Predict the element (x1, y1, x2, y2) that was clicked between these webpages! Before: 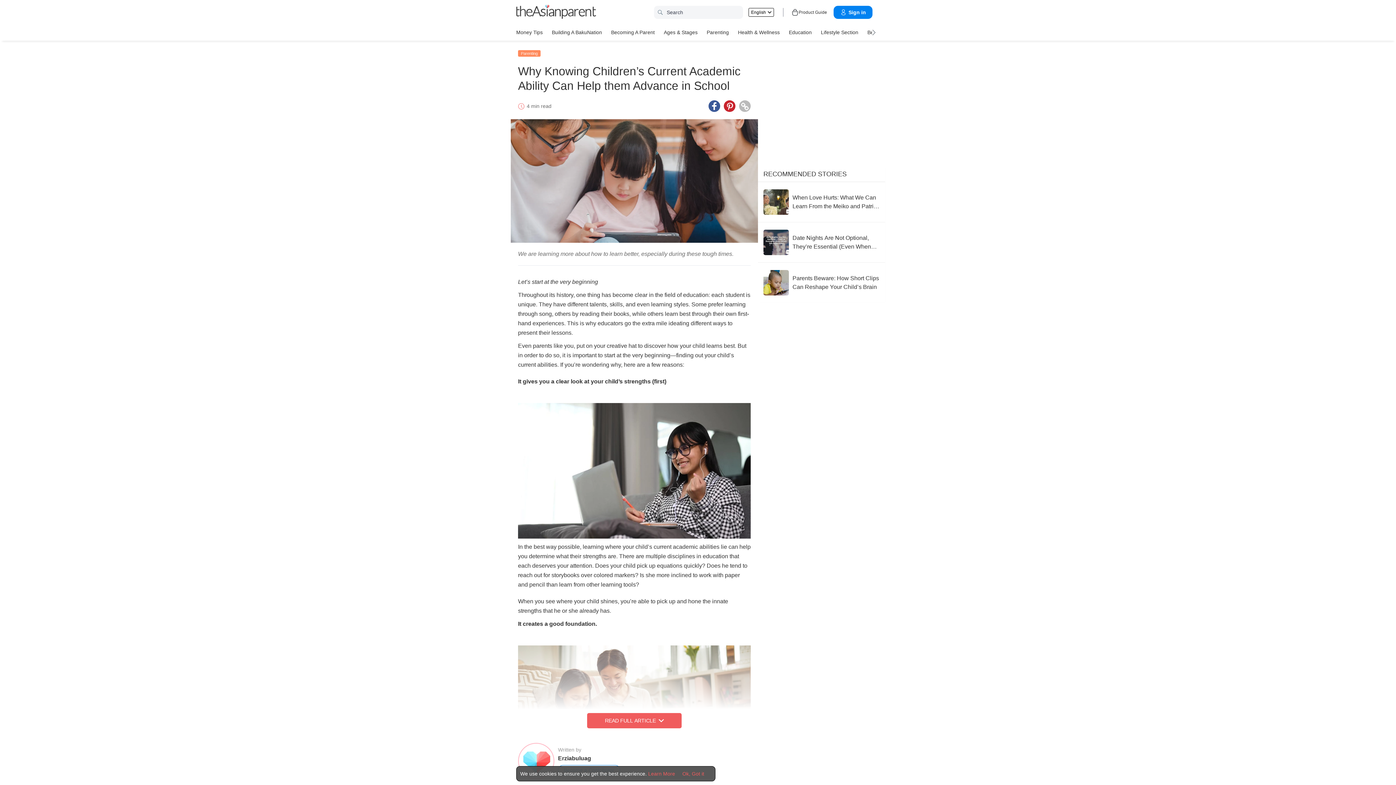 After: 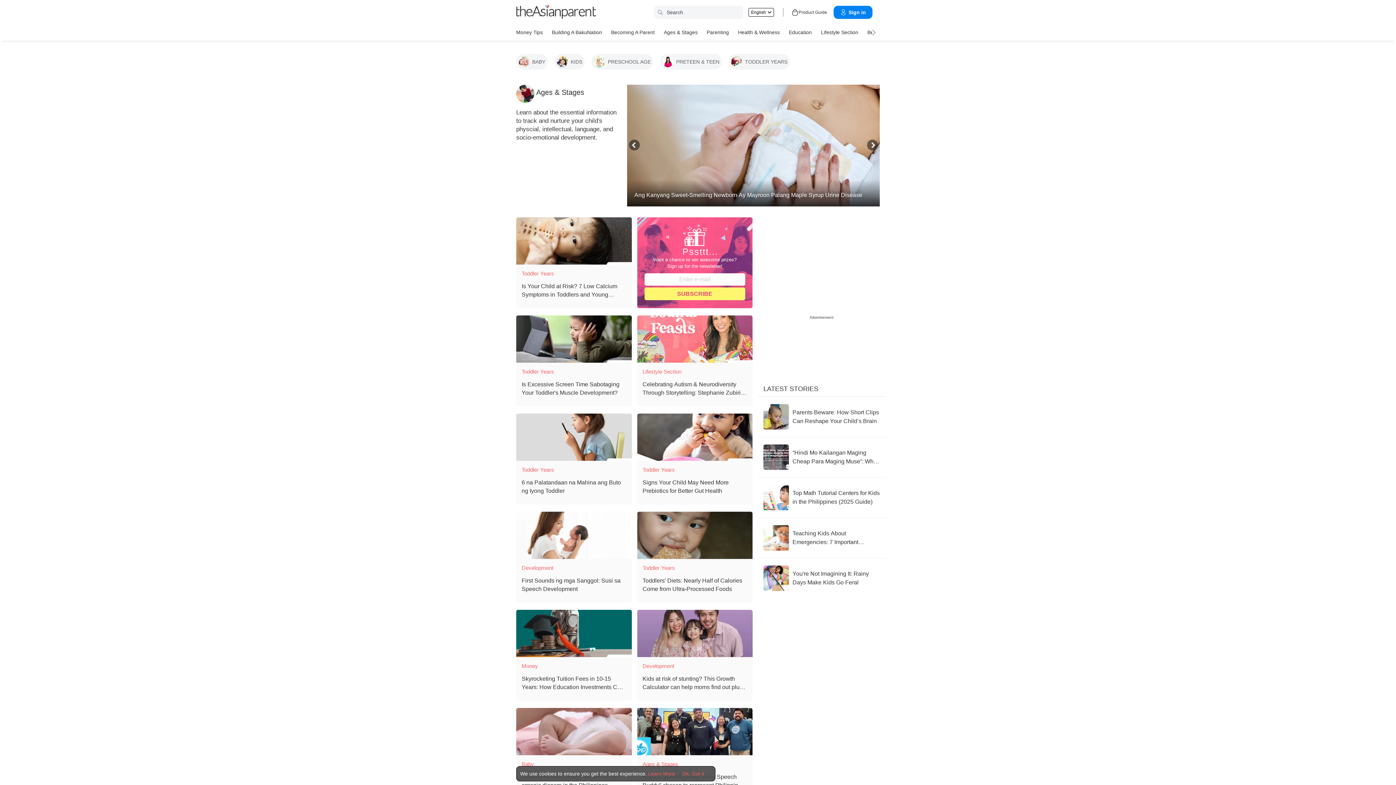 Action: label: Ages & Stages bbox: (664, 26, 697, 37)